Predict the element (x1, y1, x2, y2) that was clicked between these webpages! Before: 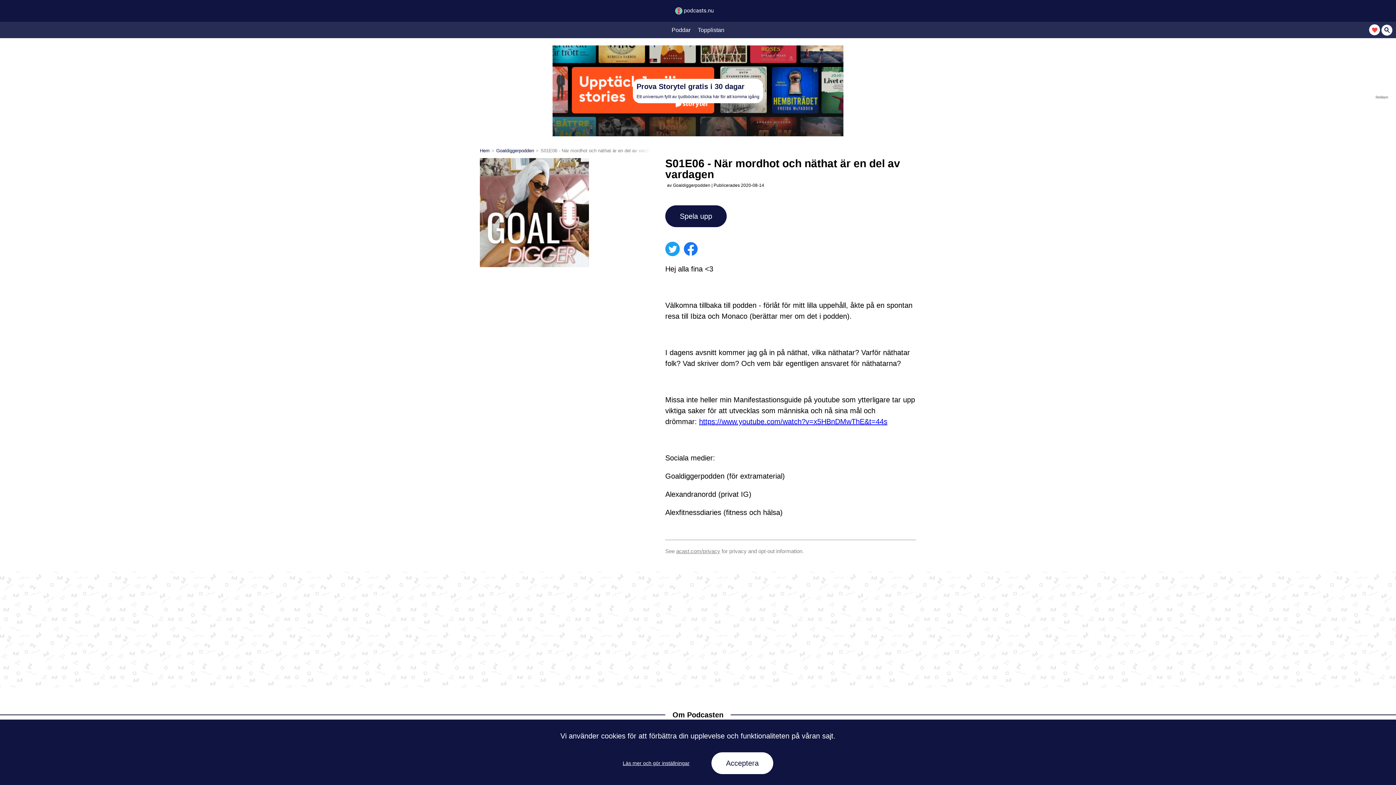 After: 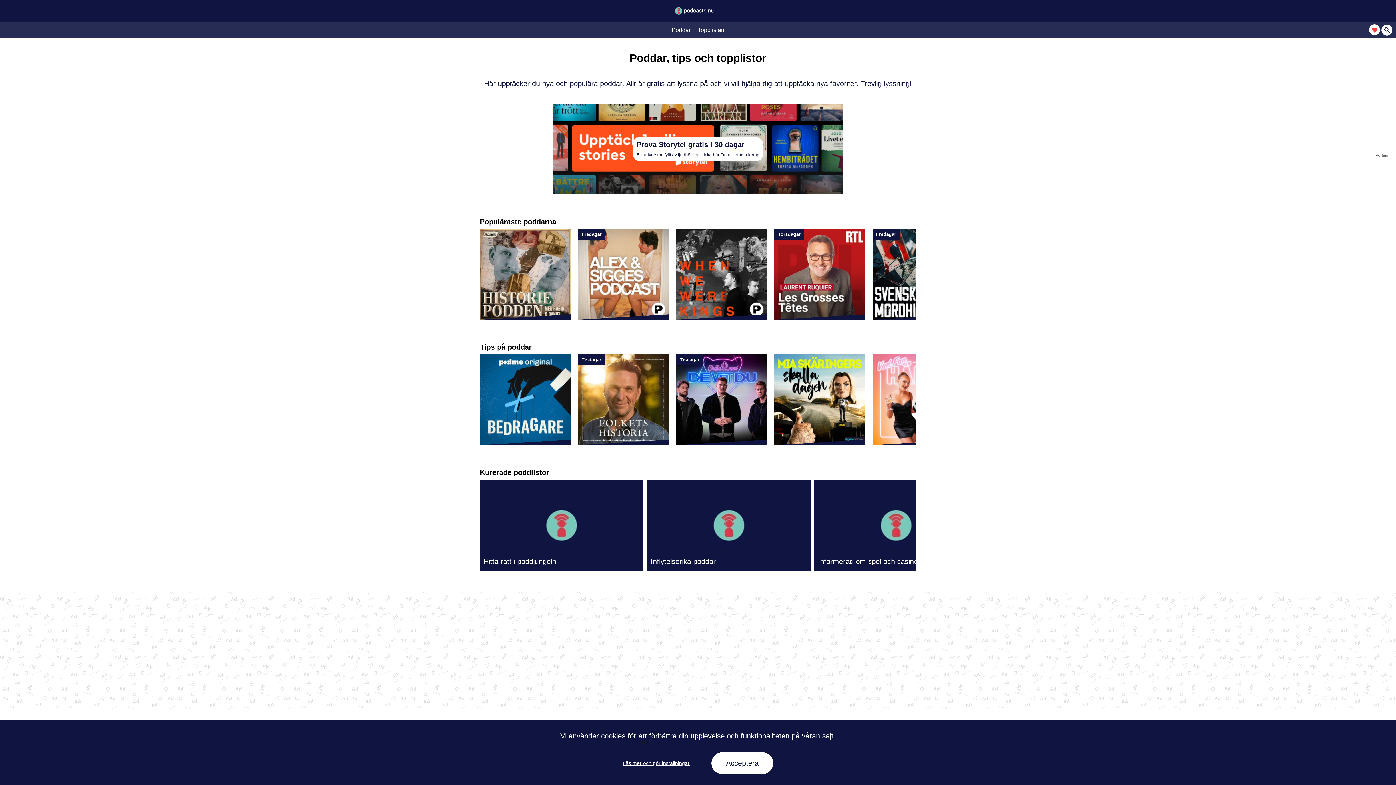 Action: bbox: (668, 27, 694, 32) label: Poddar